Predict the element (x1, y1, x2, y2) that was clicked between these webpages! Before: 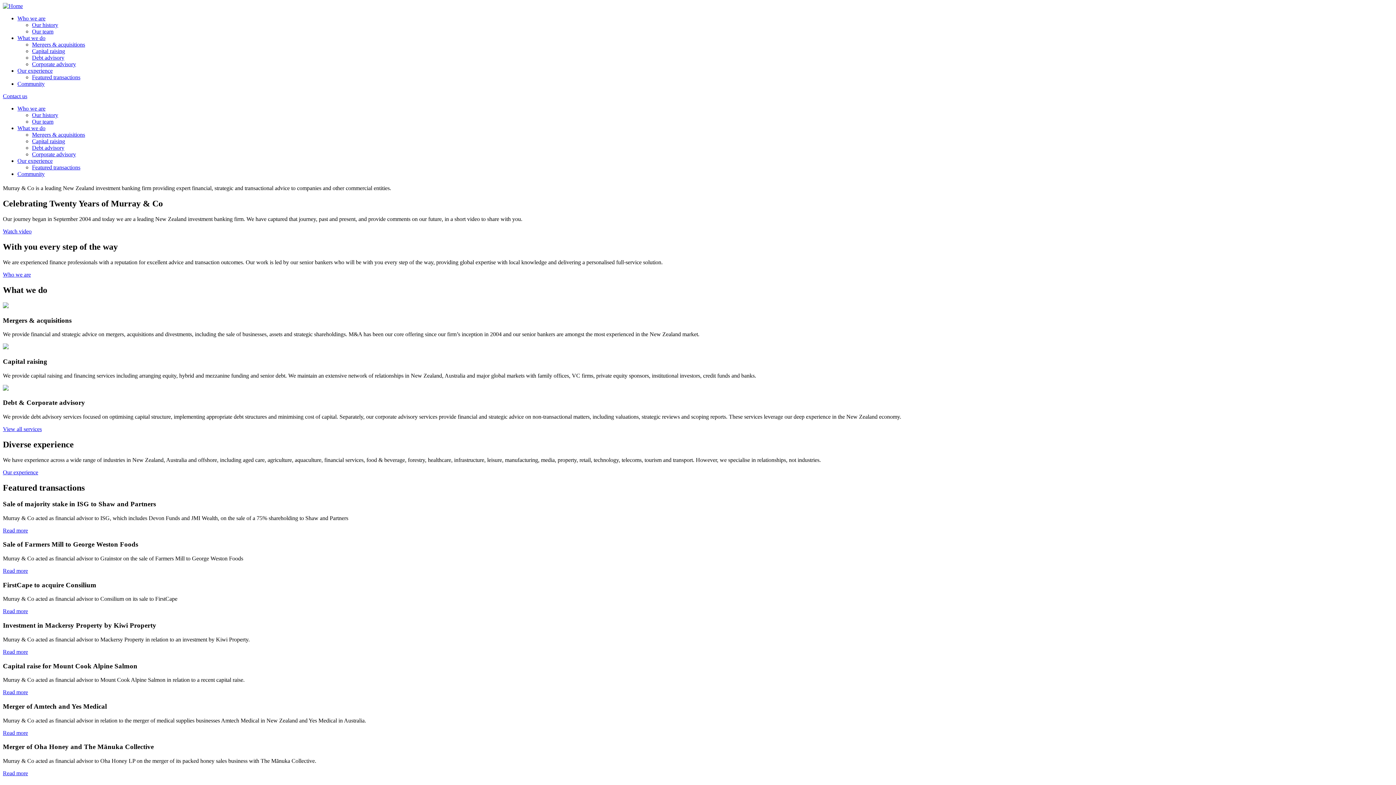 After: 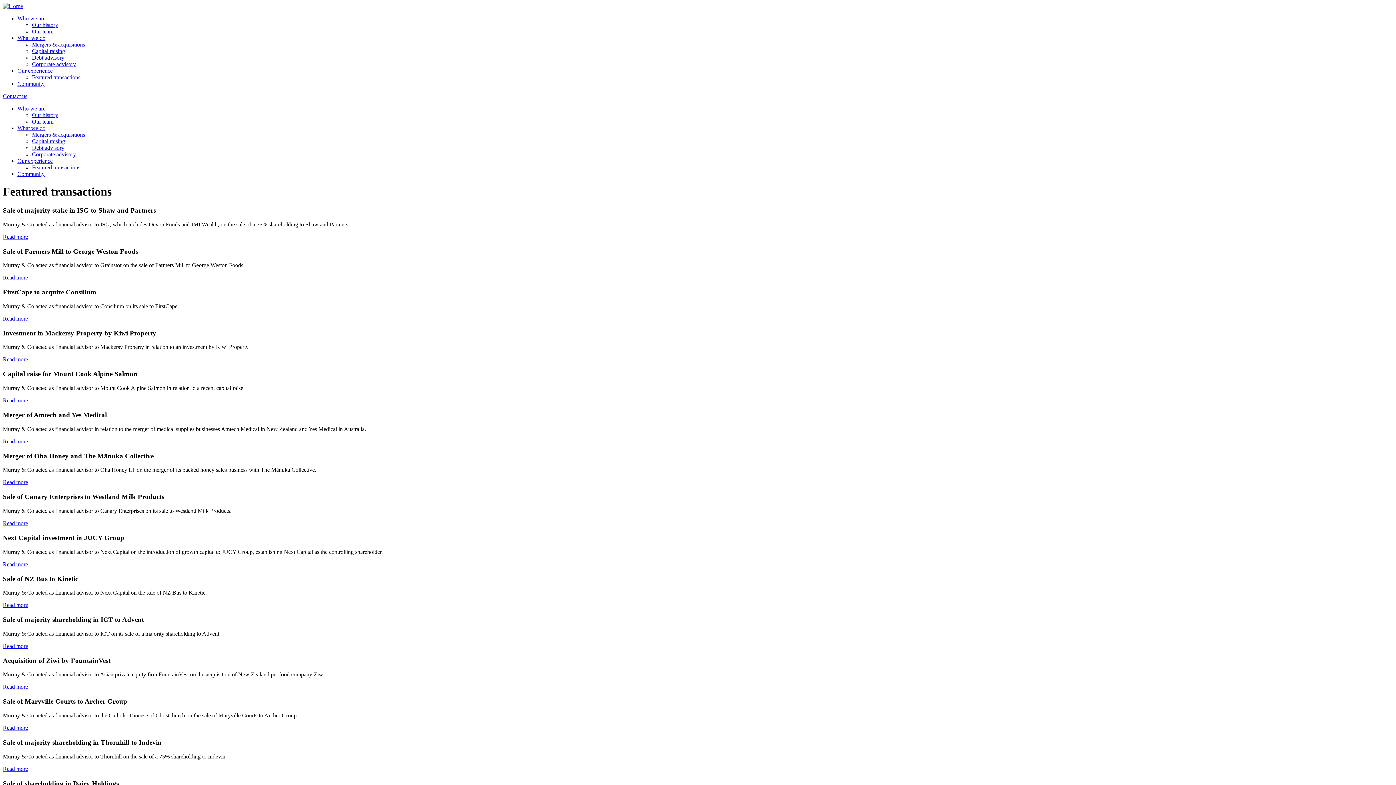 Action: bbox: (32, 74, 80, 80) label: Featured transactions